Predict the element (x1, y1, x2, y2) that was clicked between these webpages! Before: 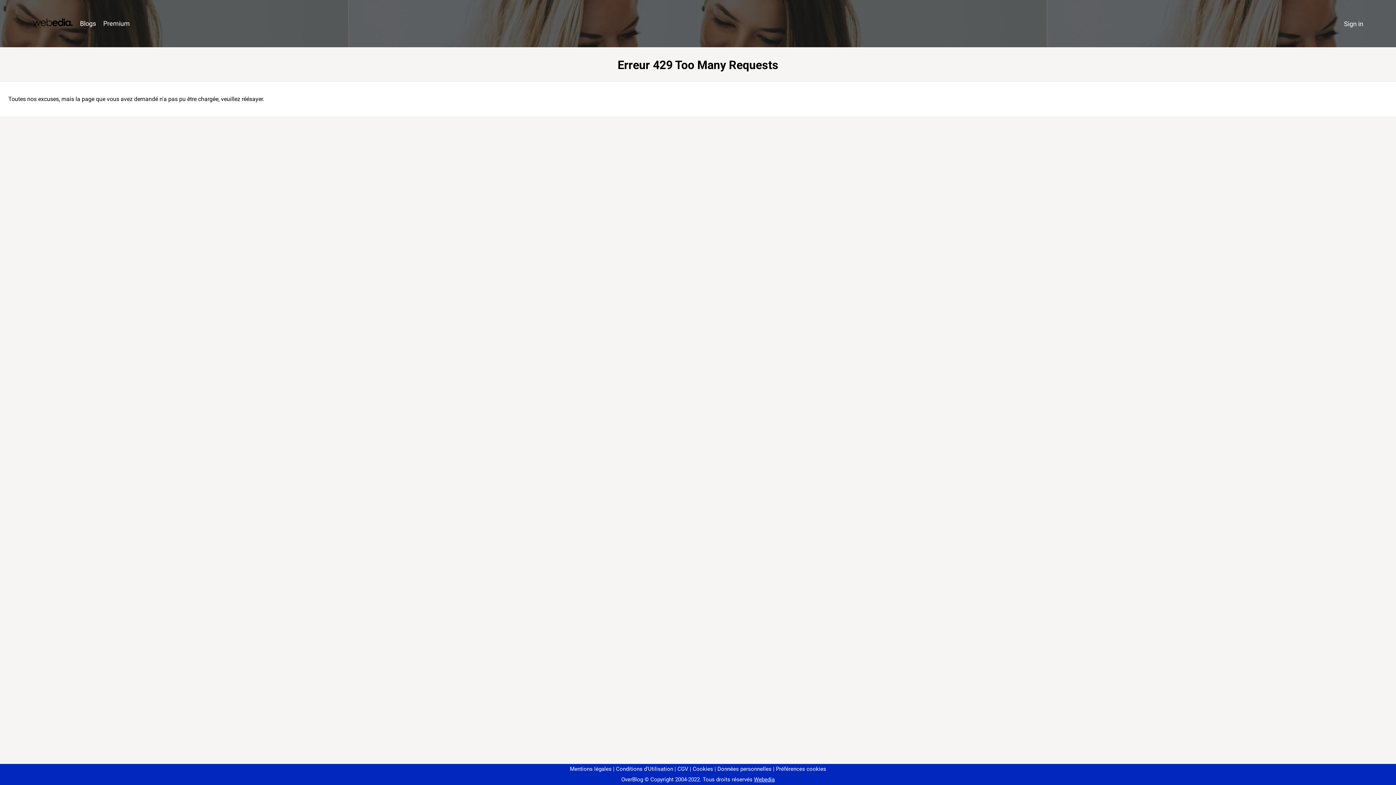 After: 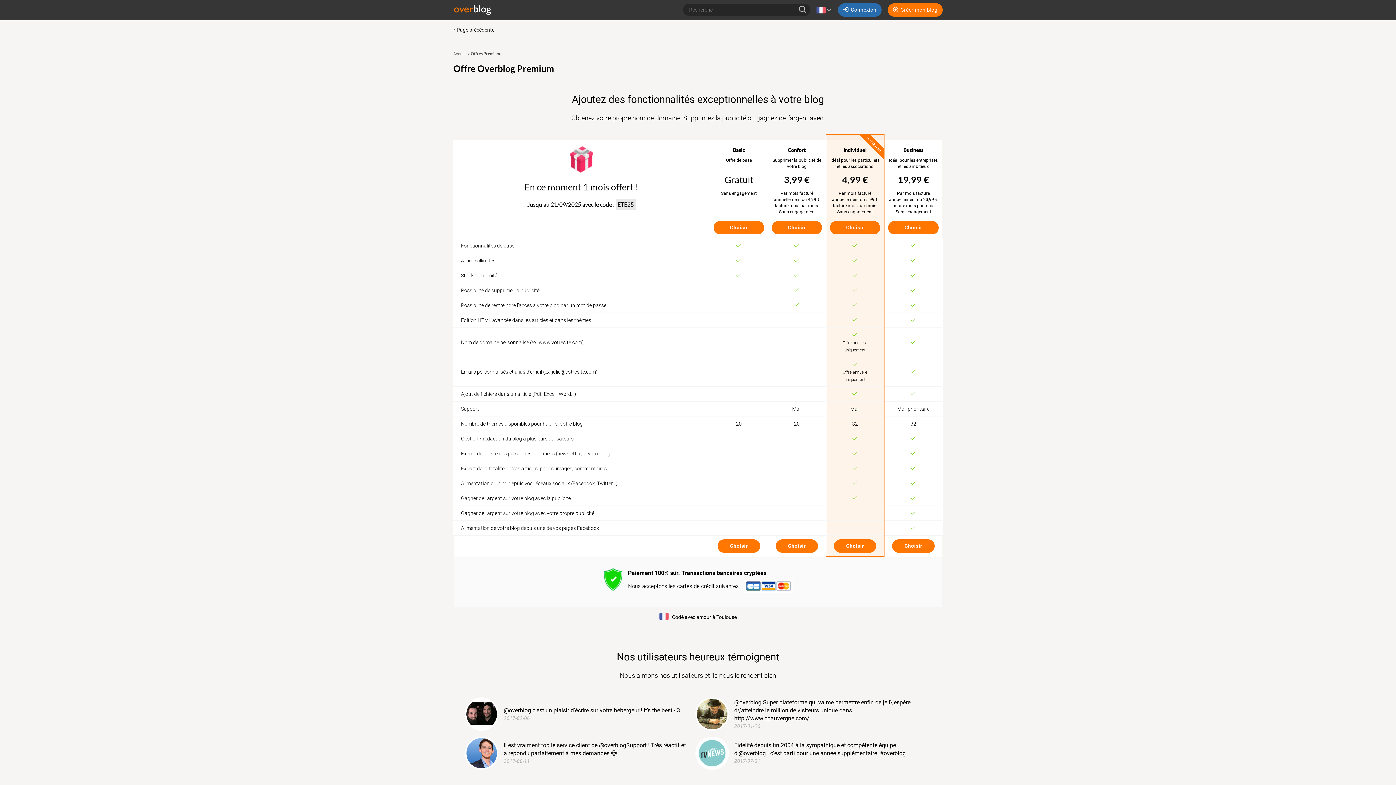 Action: label: Premium bbox: (99, 16, 133, 31)